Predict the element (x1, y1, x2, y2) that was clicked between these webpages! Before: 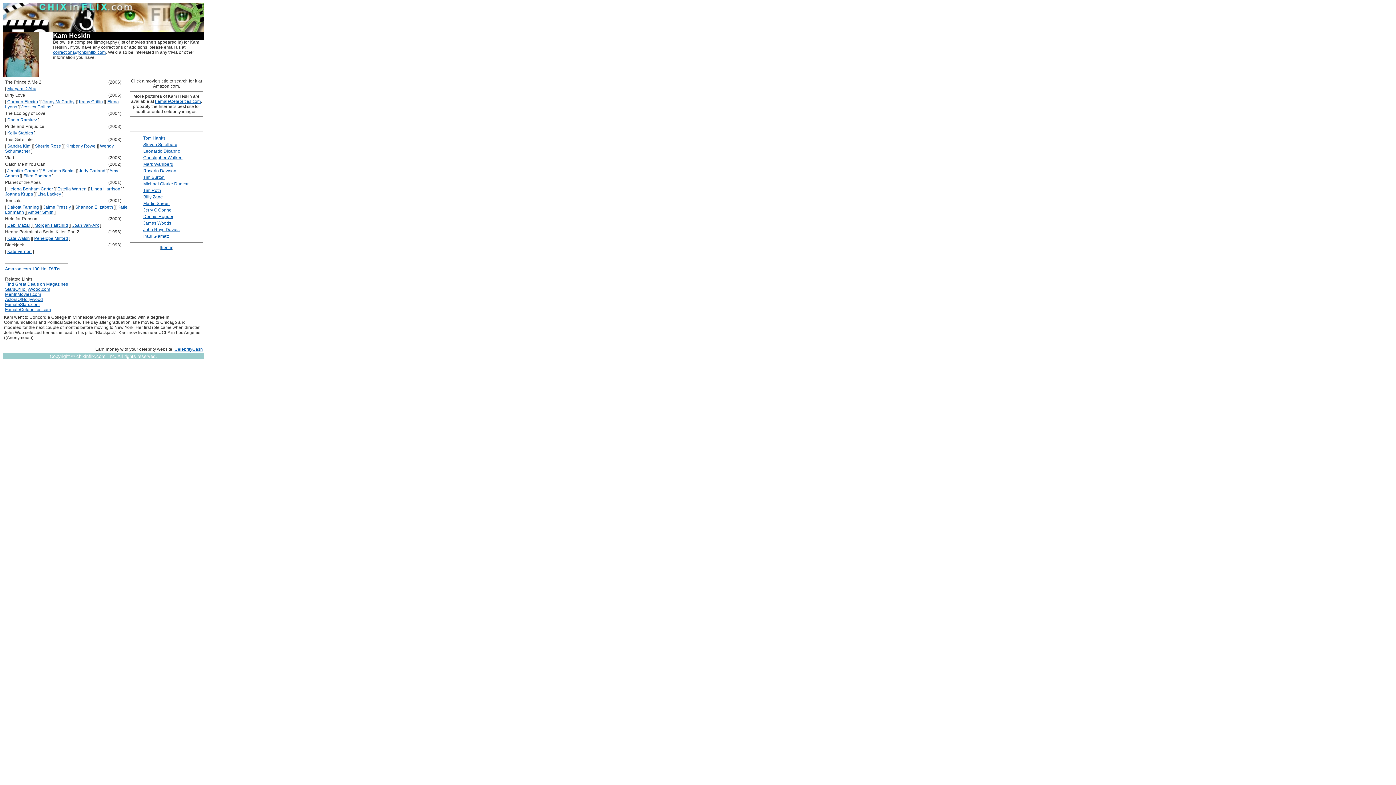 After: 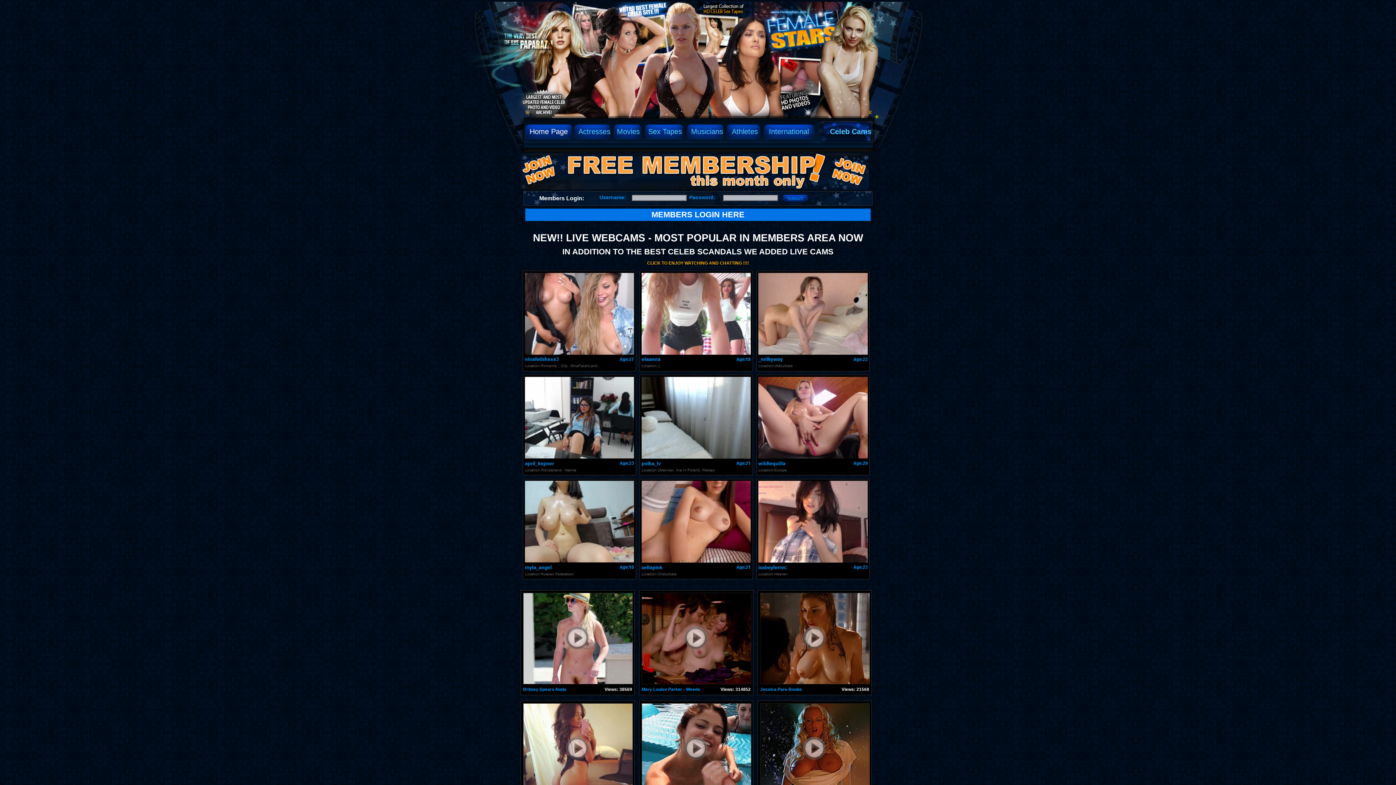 Action: label: FemaleStars.com bbox: (5, 302, 39, 307)